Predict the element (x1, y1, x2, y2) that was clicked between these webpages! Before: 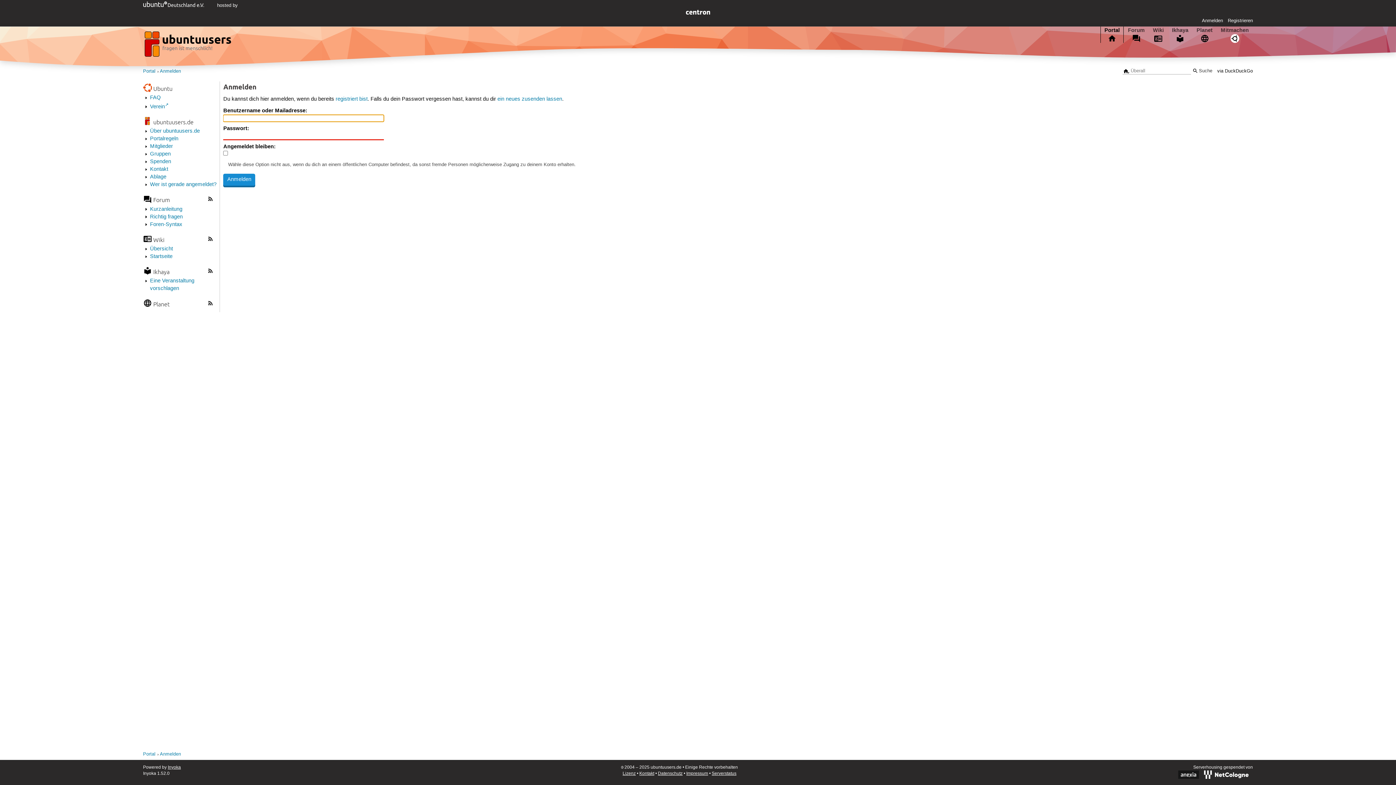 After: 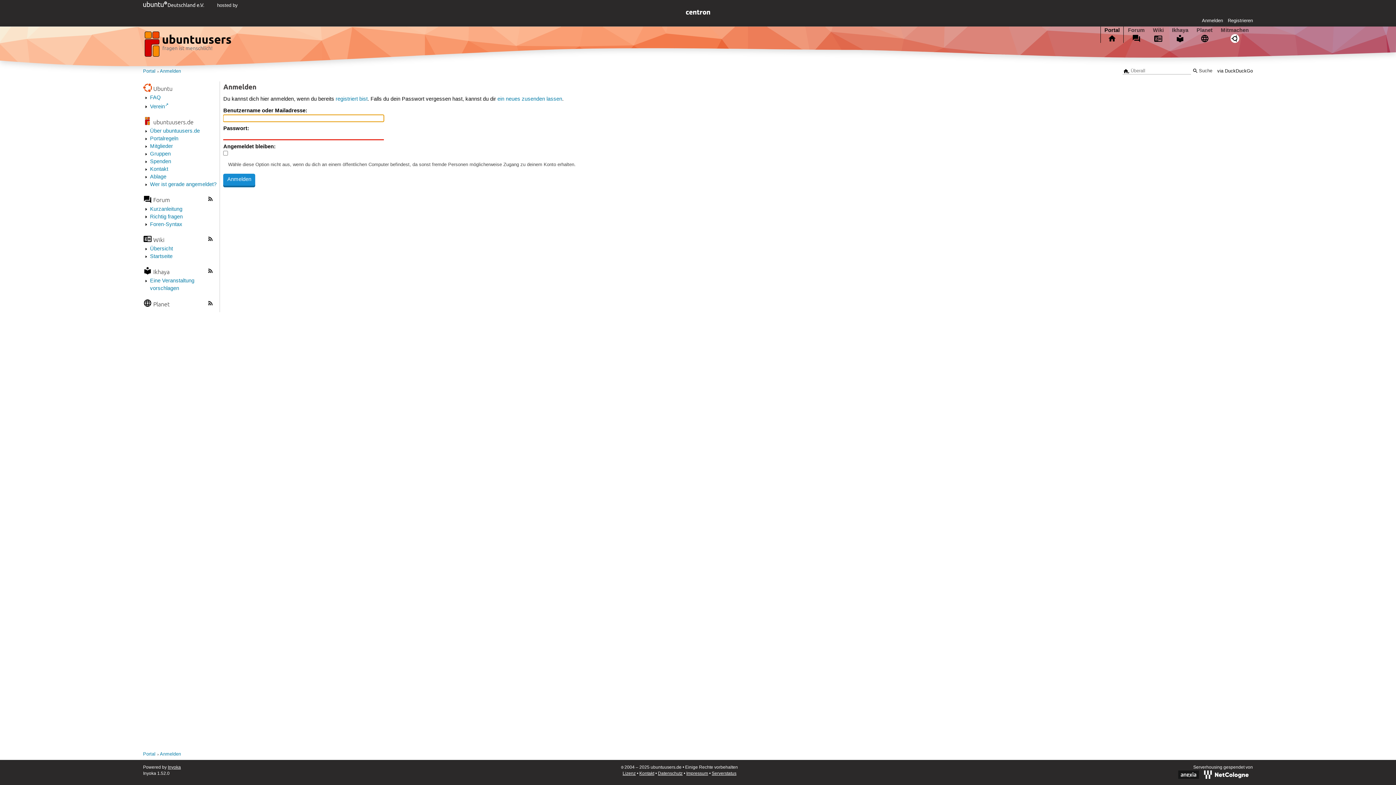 Action: bbox: (159, 751, 181, 757) label: Anmelden